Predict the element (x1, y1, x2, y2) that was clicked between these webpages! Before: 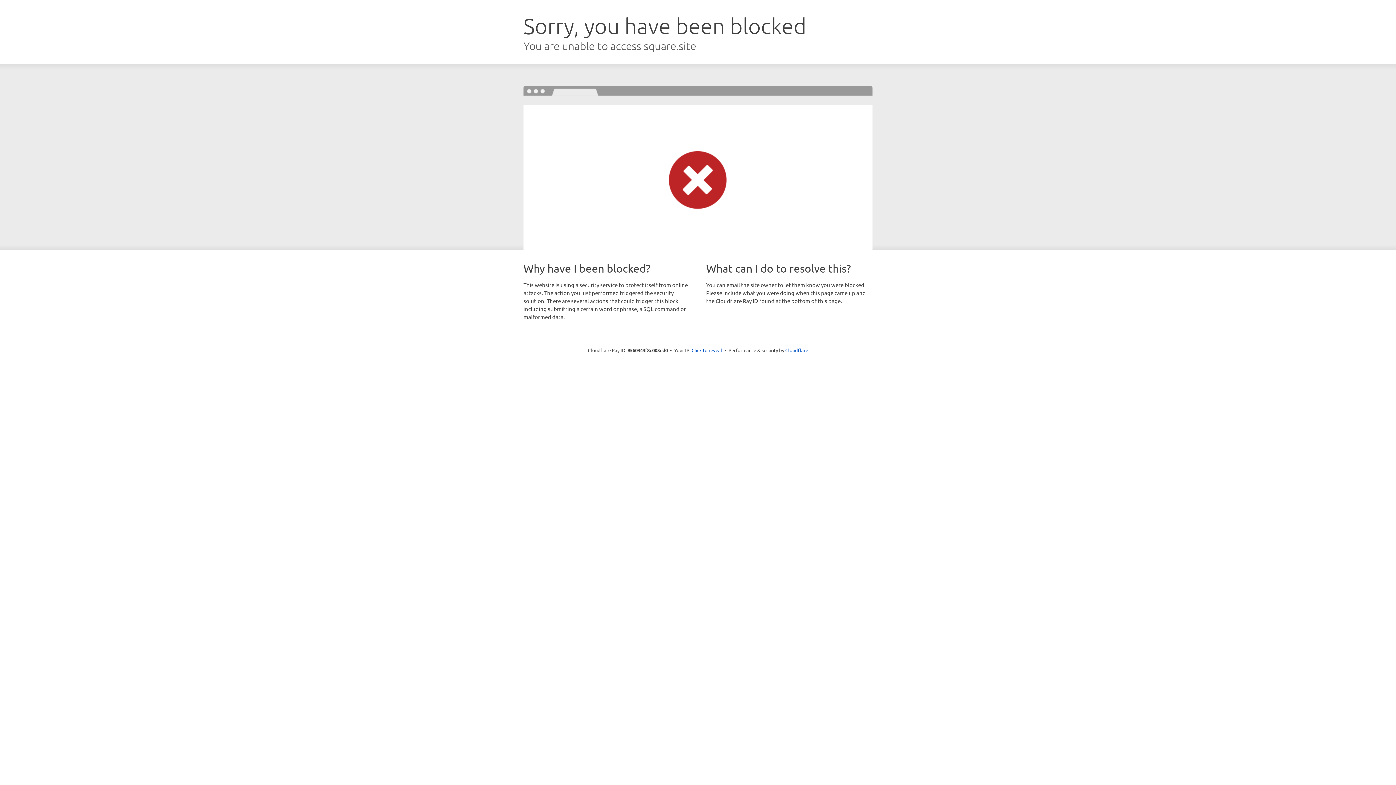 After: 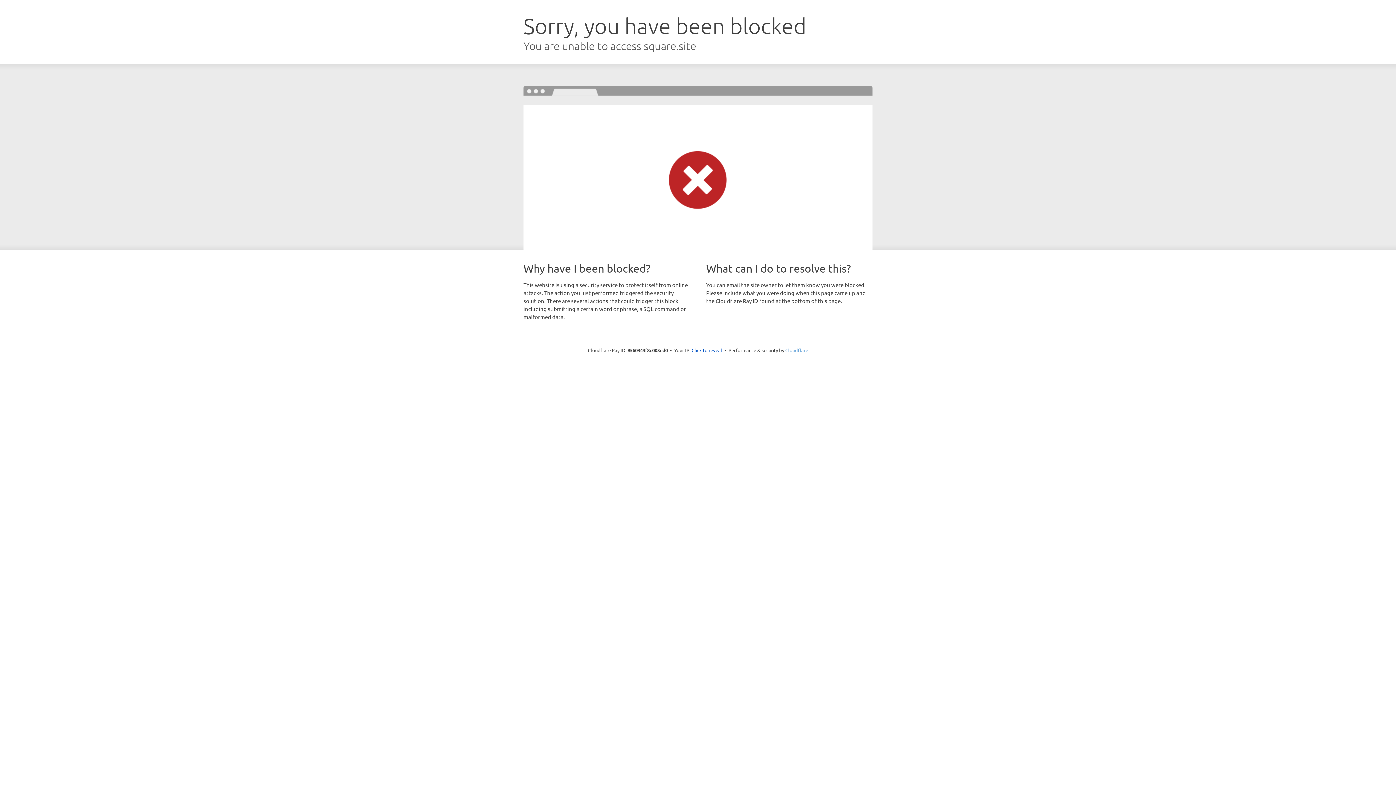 Action: bbox: (785, 347, 808, 353) label: Cloudflare